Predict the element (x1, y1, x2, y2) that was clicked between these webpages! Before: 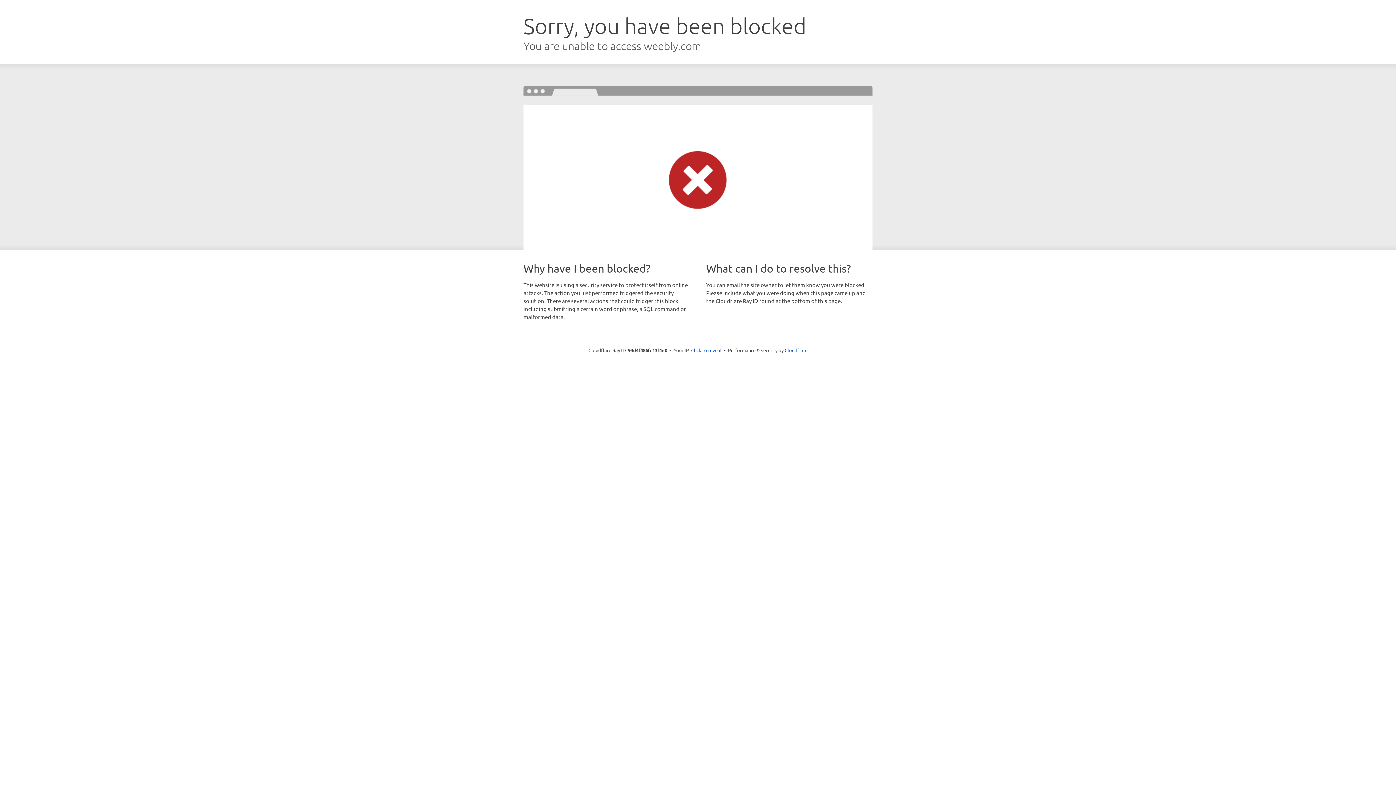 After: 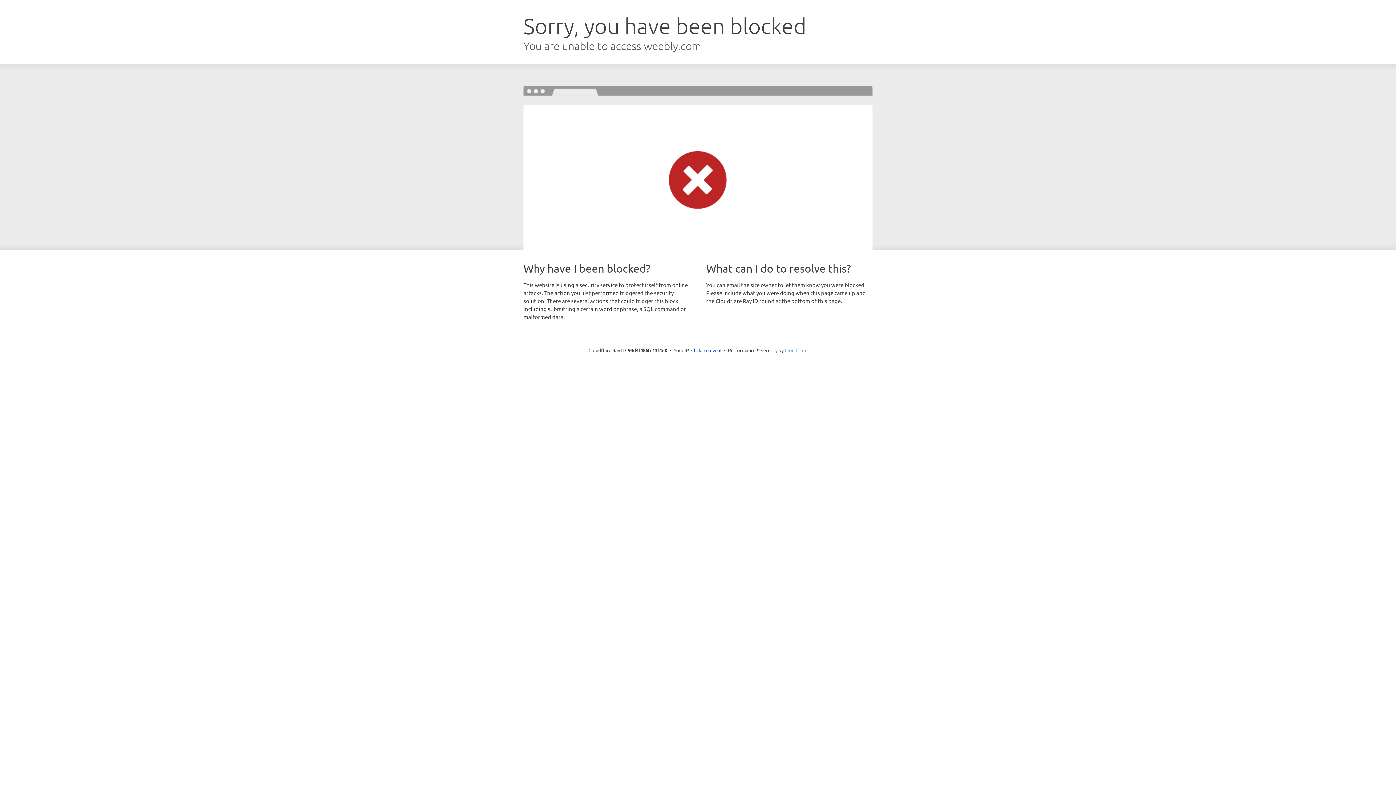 Action: label: Cloudflare bbox: (784, 347, 807, 353)